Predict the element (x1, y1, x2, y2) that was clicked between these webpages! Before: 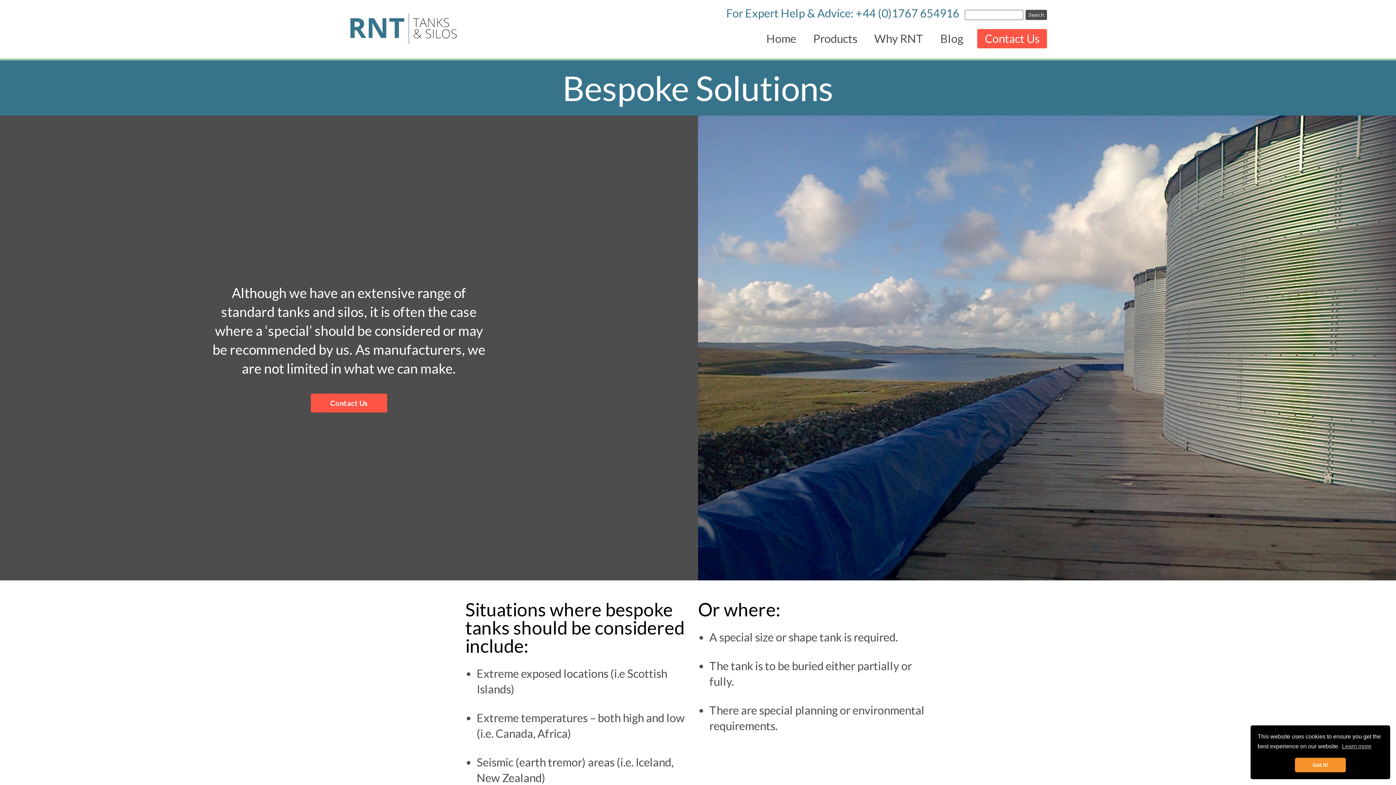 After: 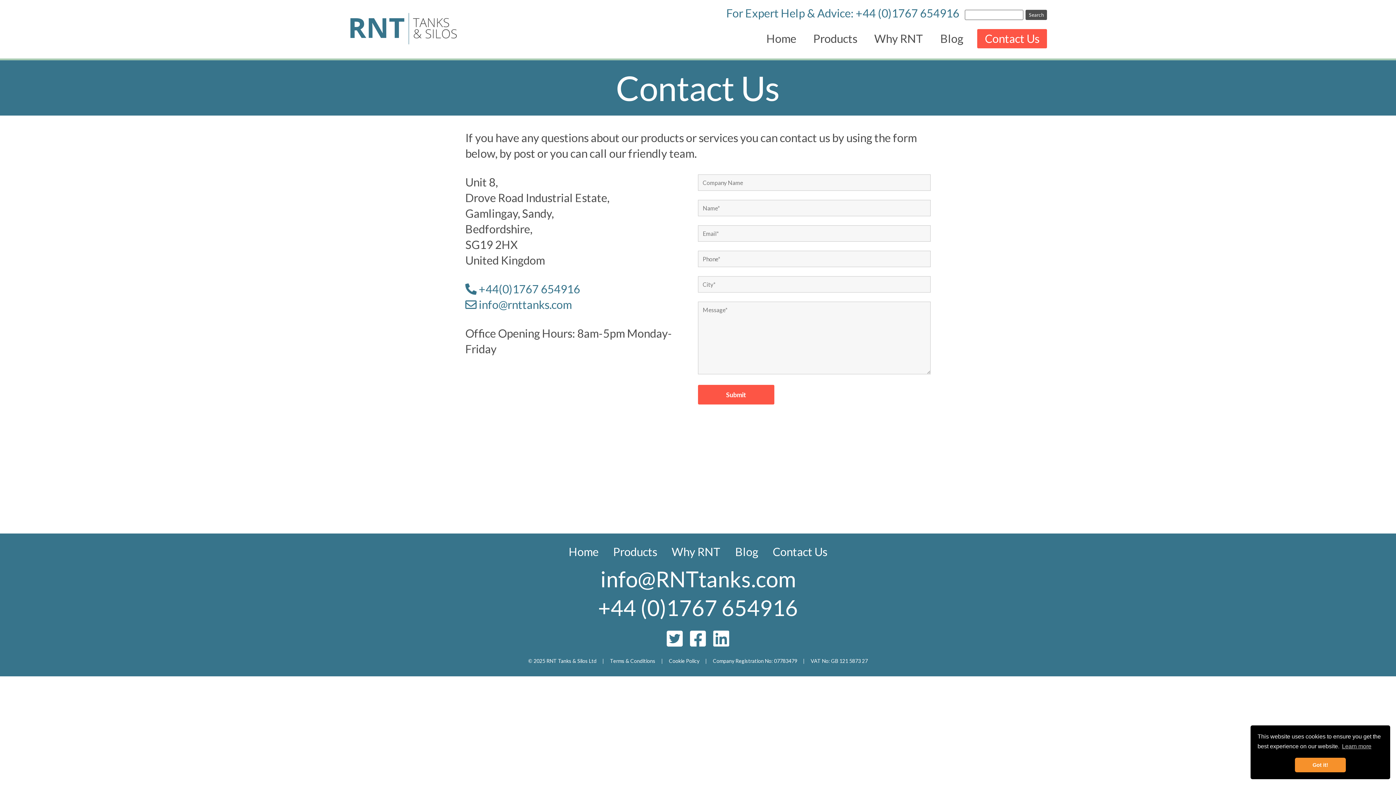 Action: label: Contact Us bbox: (977, 29, 1047, 48)